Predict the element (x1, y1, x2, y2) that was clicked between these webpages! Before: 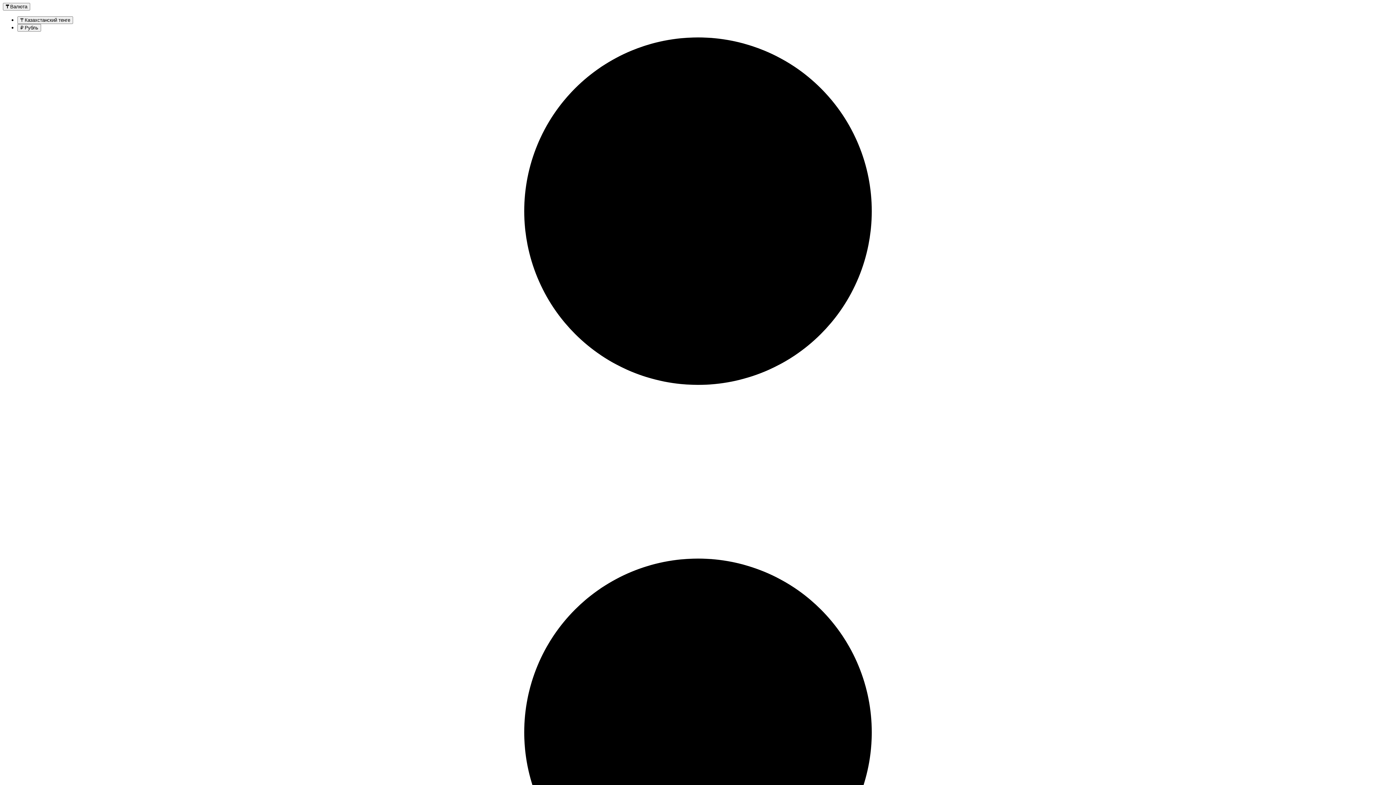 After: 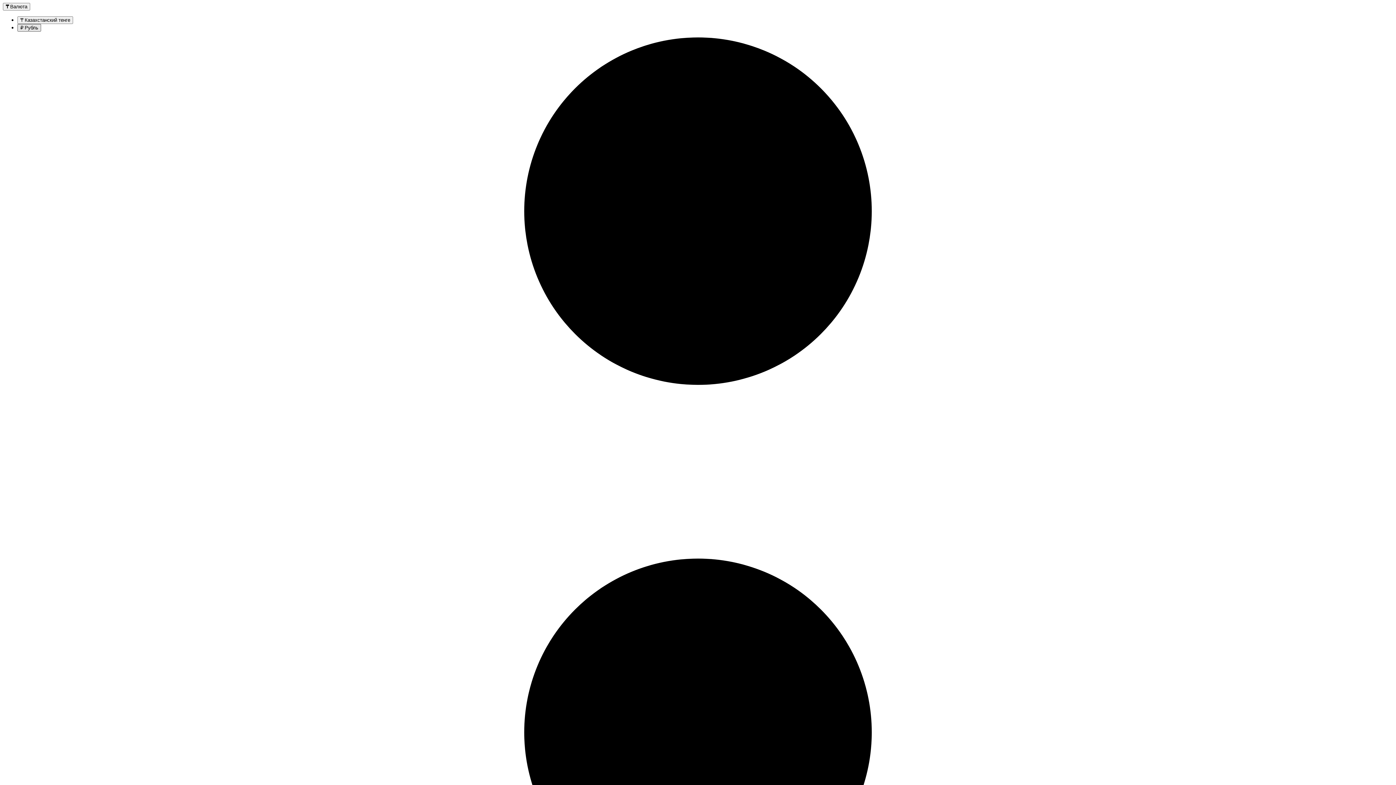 Action: label: ₽ Рубль bbox: (17, 24, 41, 31)